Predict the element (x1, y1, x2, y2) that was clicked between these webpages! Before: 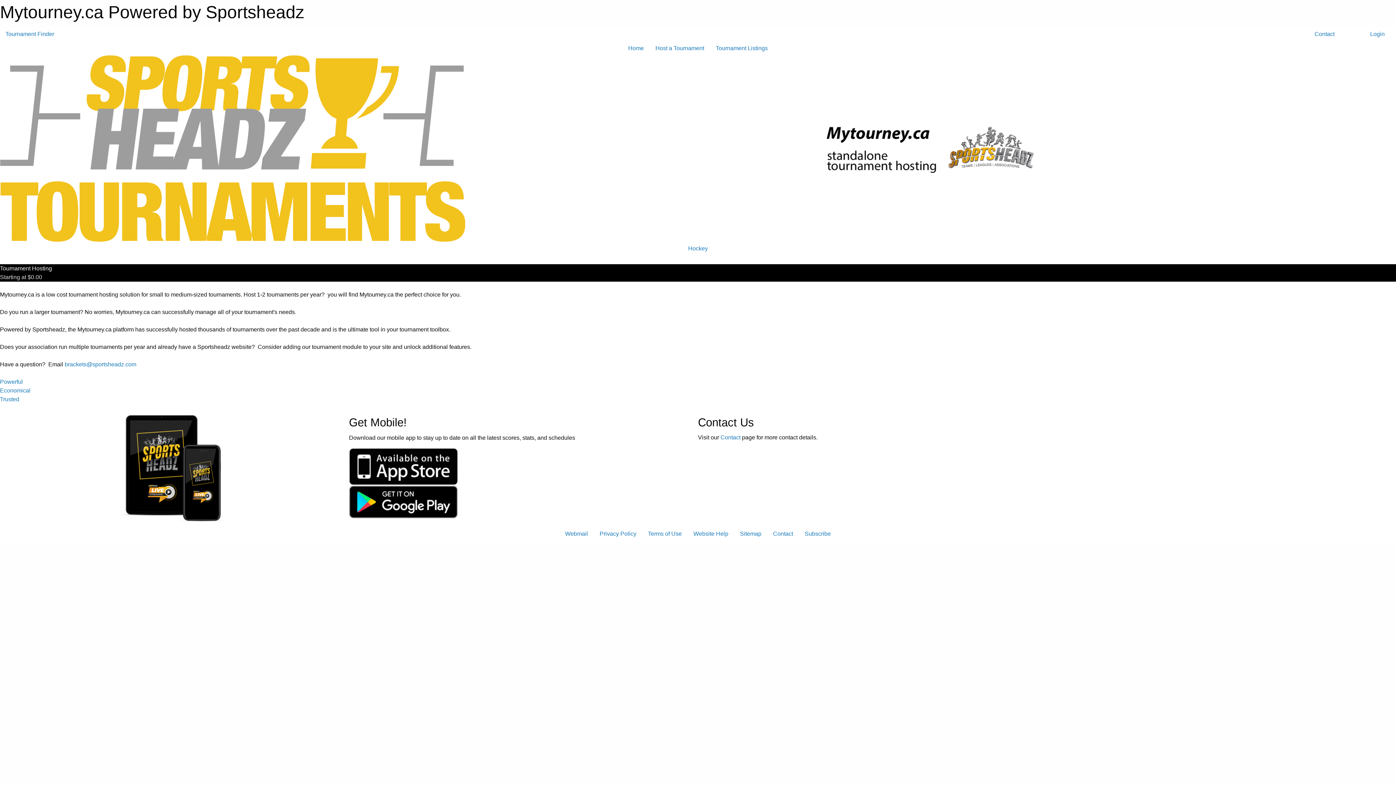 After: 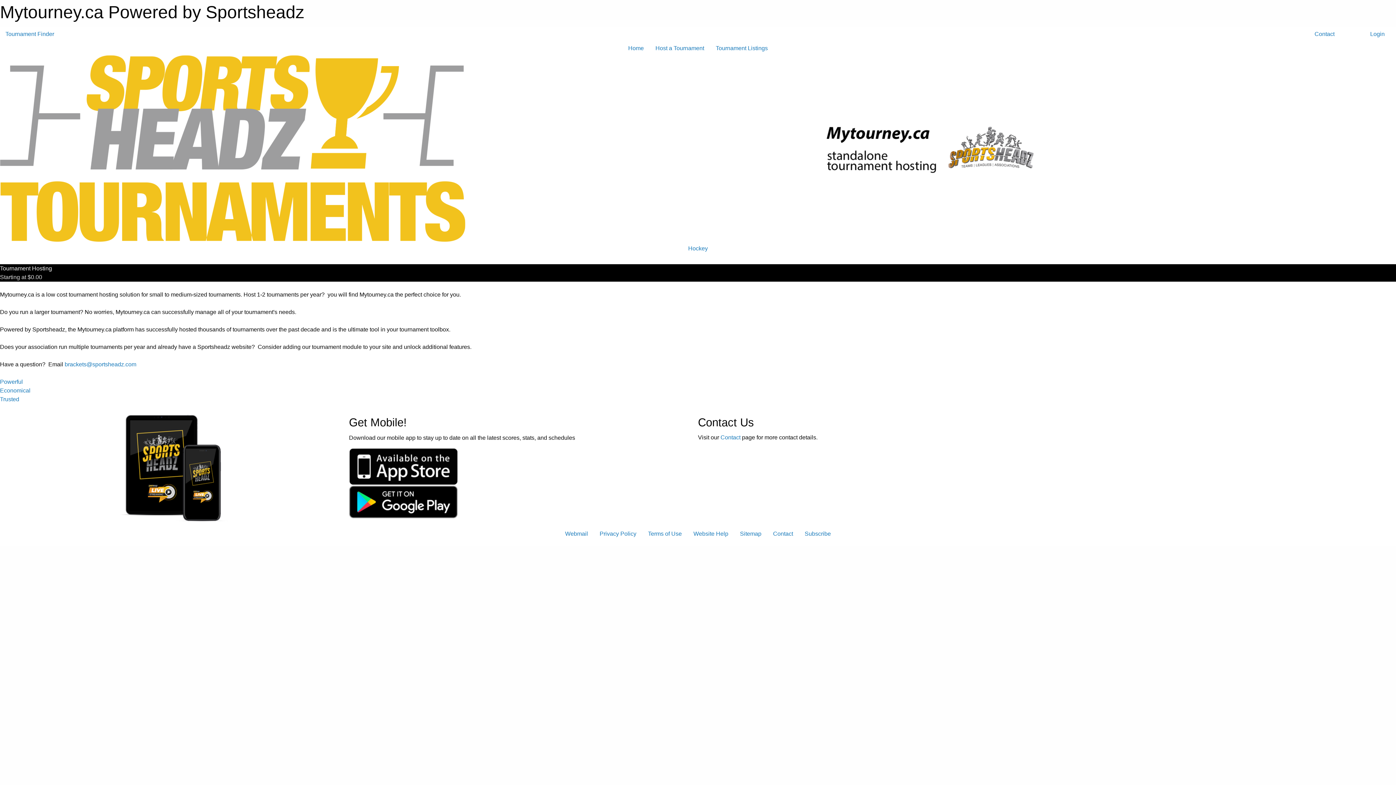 Action: bbox: (0, 144, 465, 151)